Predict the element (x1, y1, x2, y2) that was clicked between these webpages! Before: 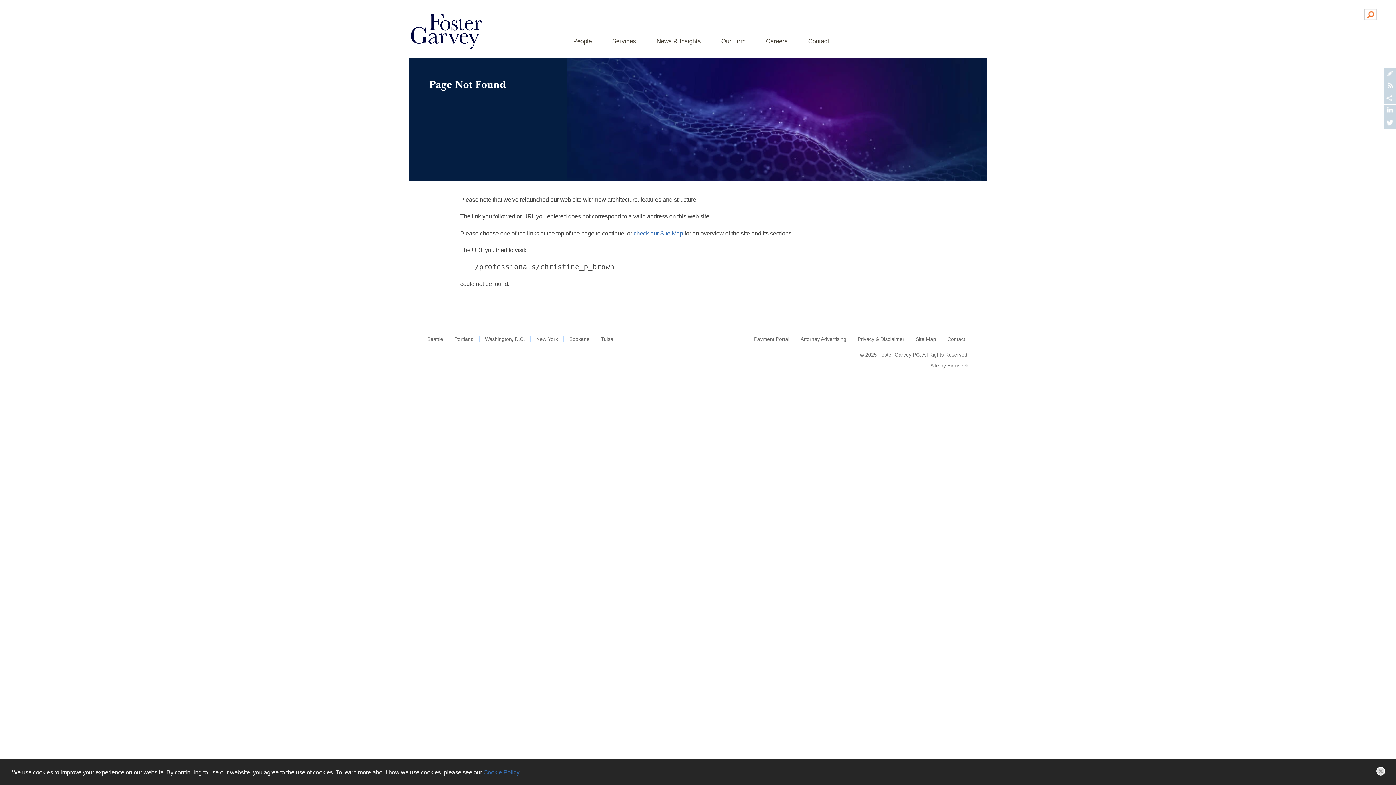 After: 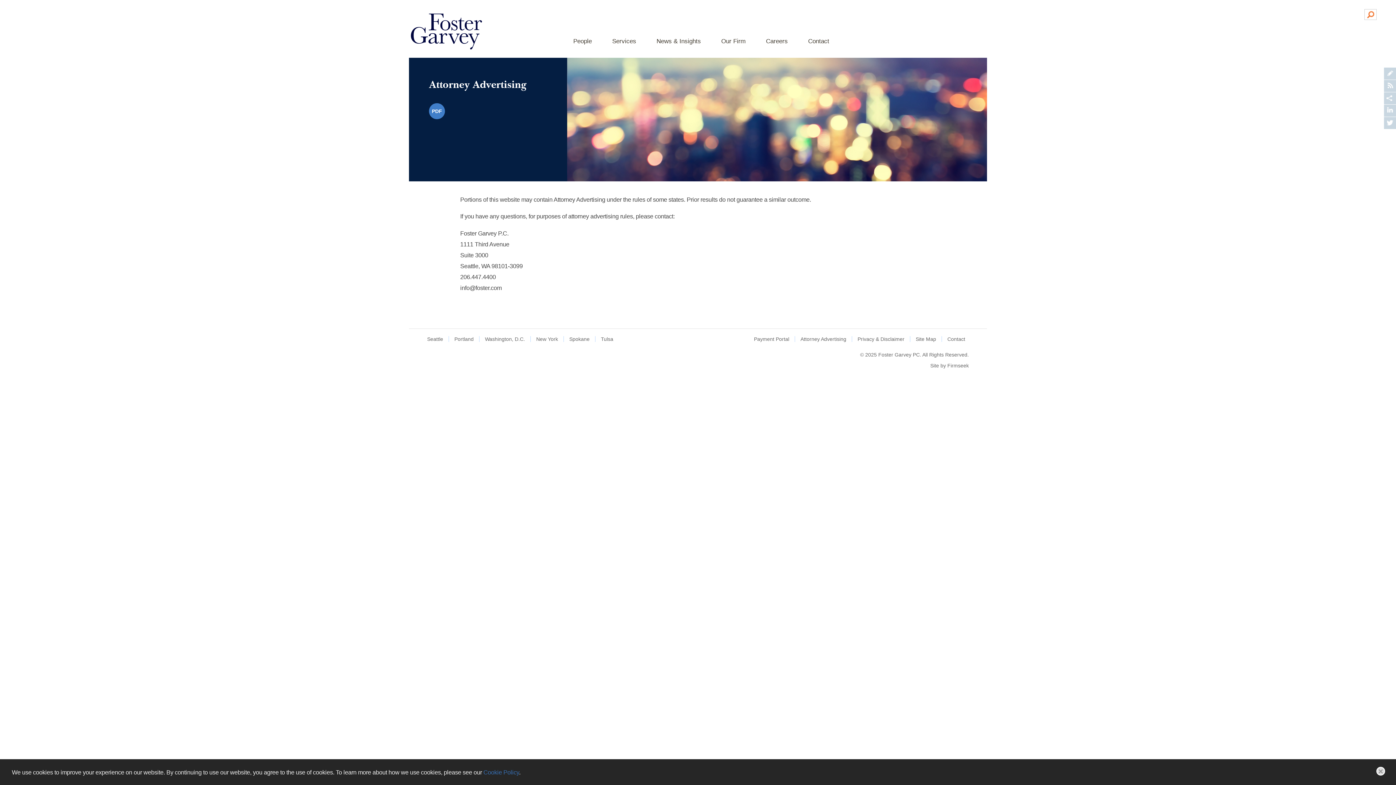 Action: label: Attorney Advertising bbox: (800, 336, 846, 342)